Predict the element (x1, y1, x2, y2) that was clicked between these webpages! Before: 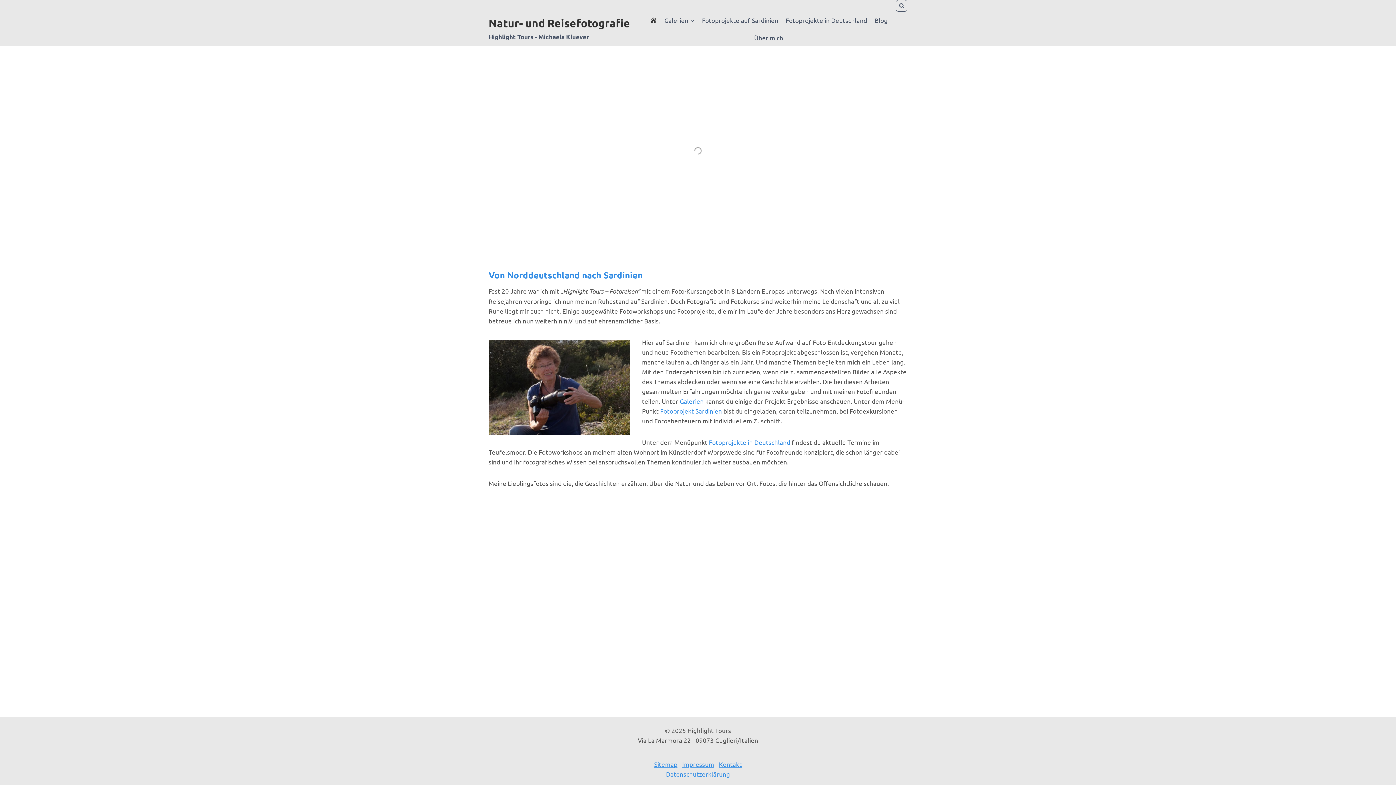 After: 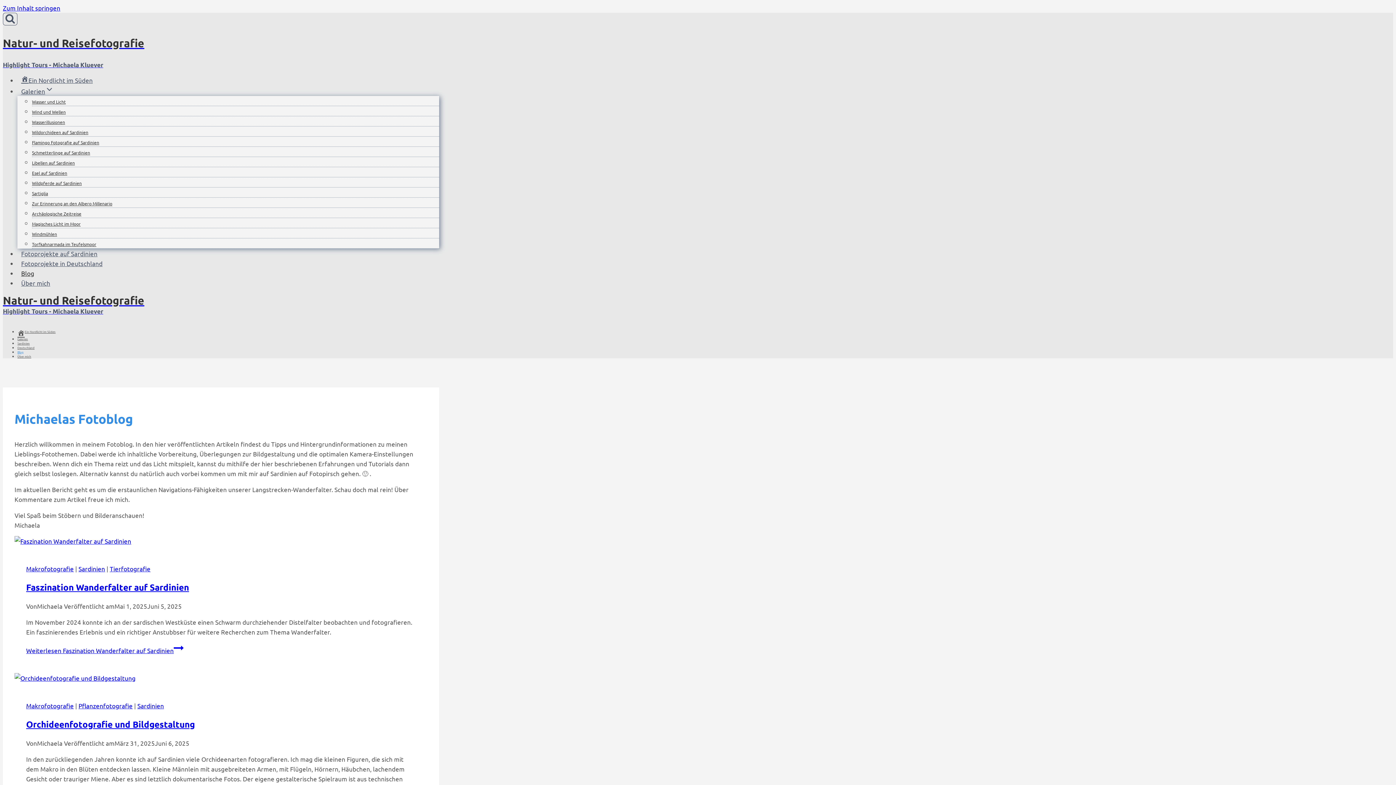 Action: bbox: (871, 11, 891, 28) label: Blog